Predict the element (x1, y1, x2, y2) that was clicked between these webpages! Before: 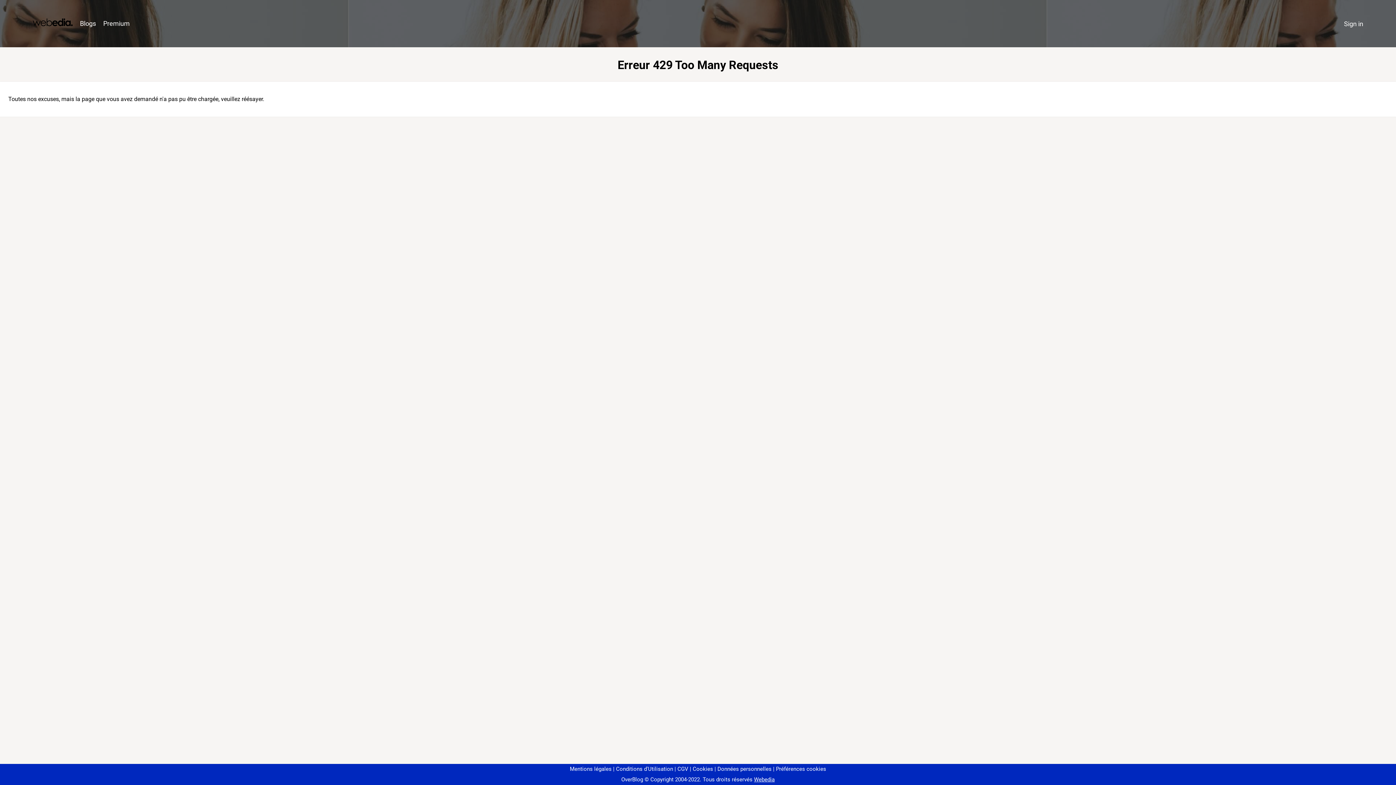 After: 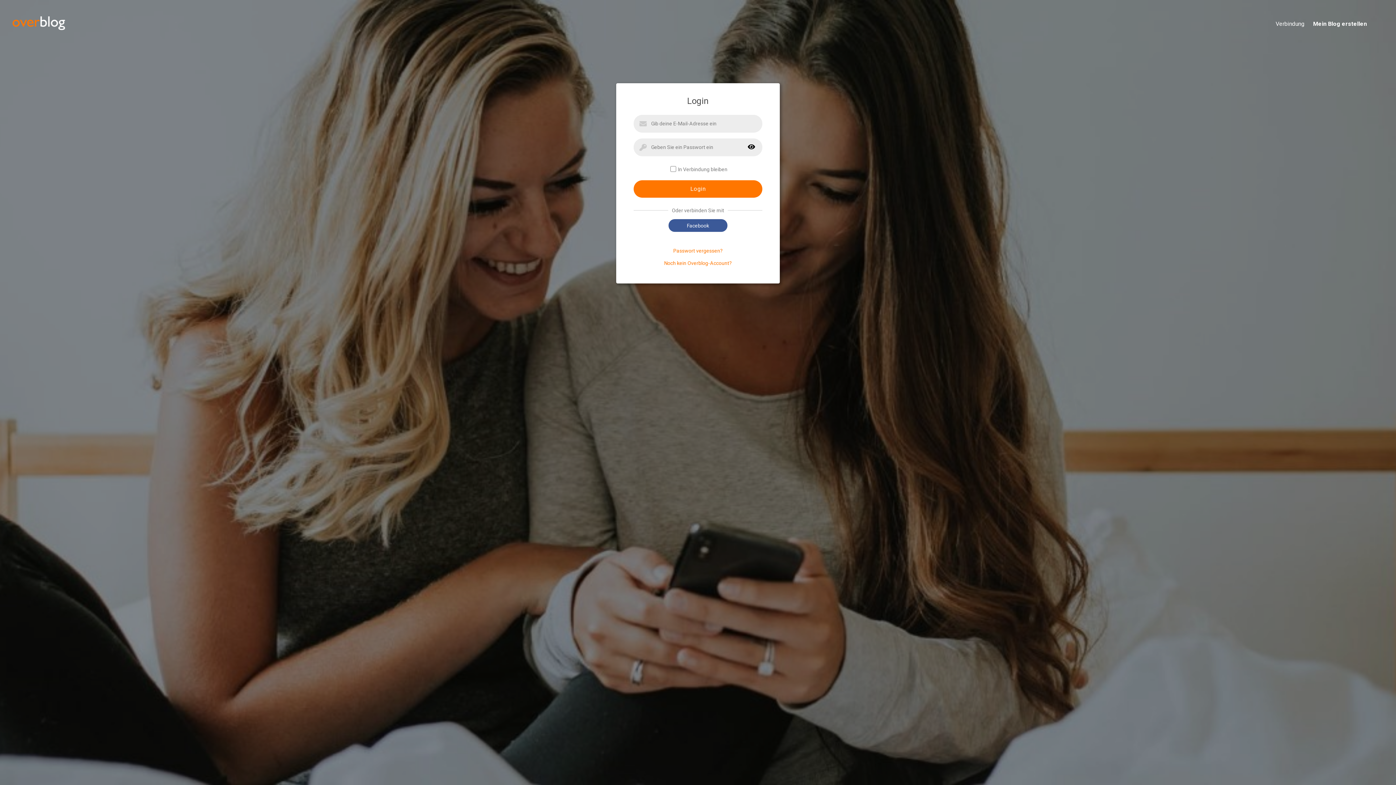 Action: bbox: (1340, 16, 1367, 31) label: Sign in